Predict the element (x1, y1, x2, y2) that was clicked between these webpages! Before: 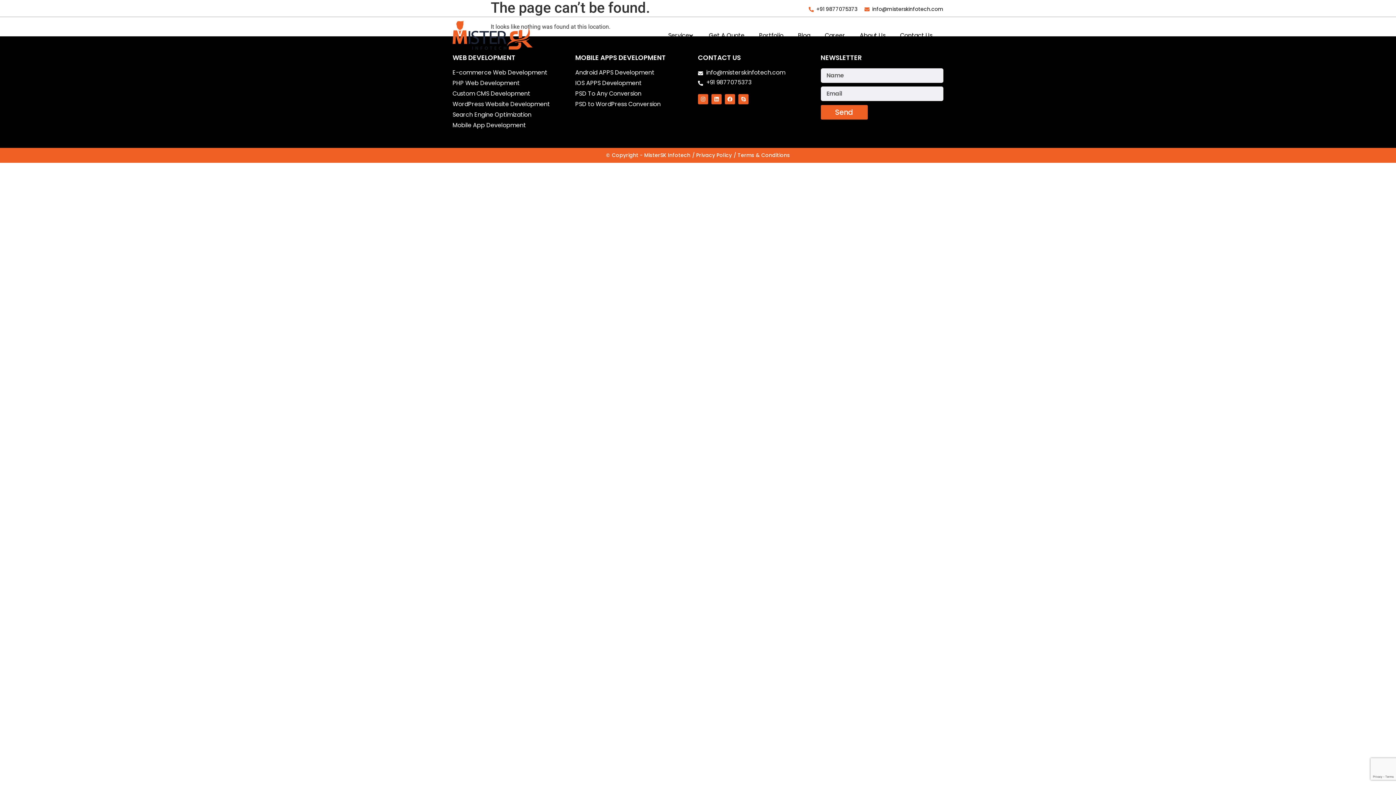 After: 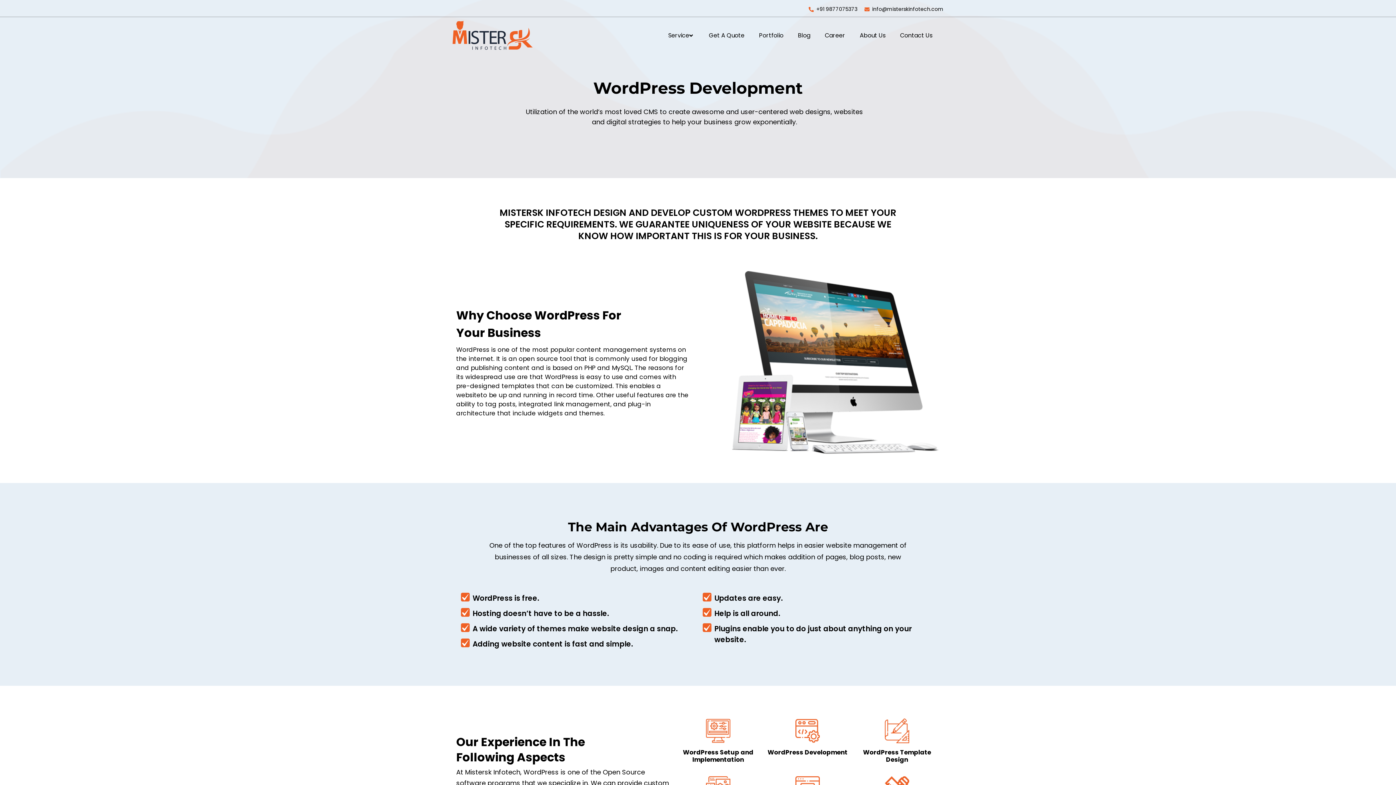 Action: label: WordPress Website Development bbox: (452, 100, 550, 108)